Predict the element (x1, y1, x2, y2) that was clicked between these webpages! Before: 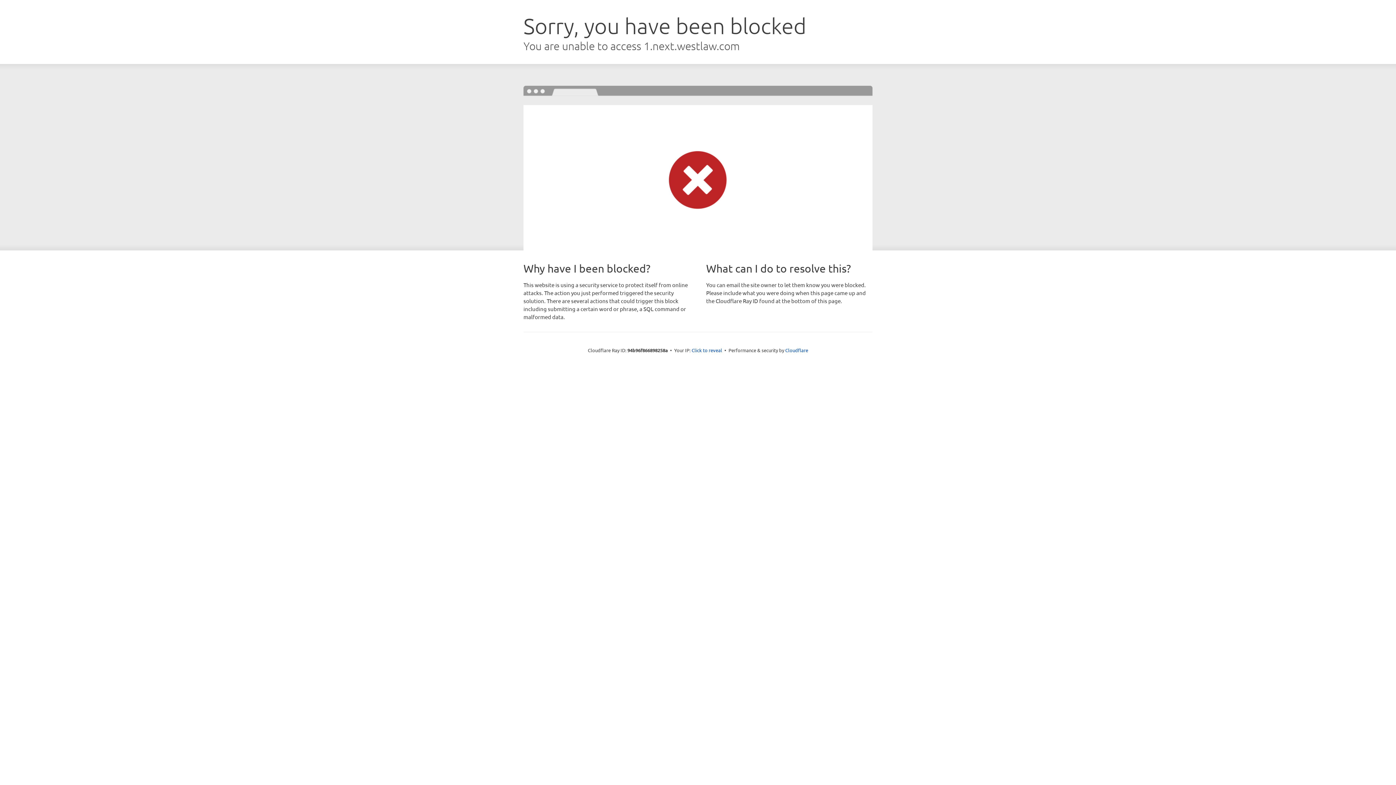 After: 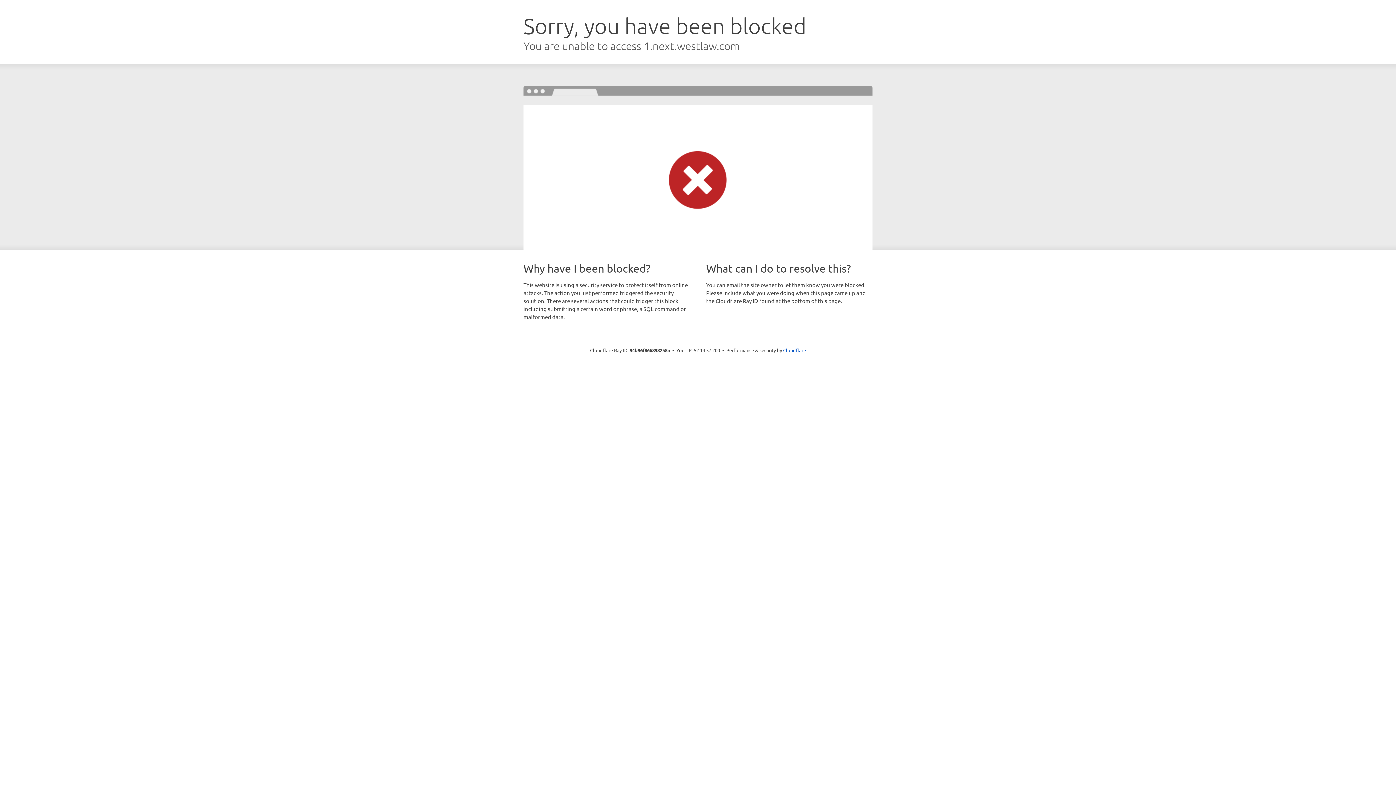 Action: bbox: (691, 346, 722, 353) label: Click to reveal